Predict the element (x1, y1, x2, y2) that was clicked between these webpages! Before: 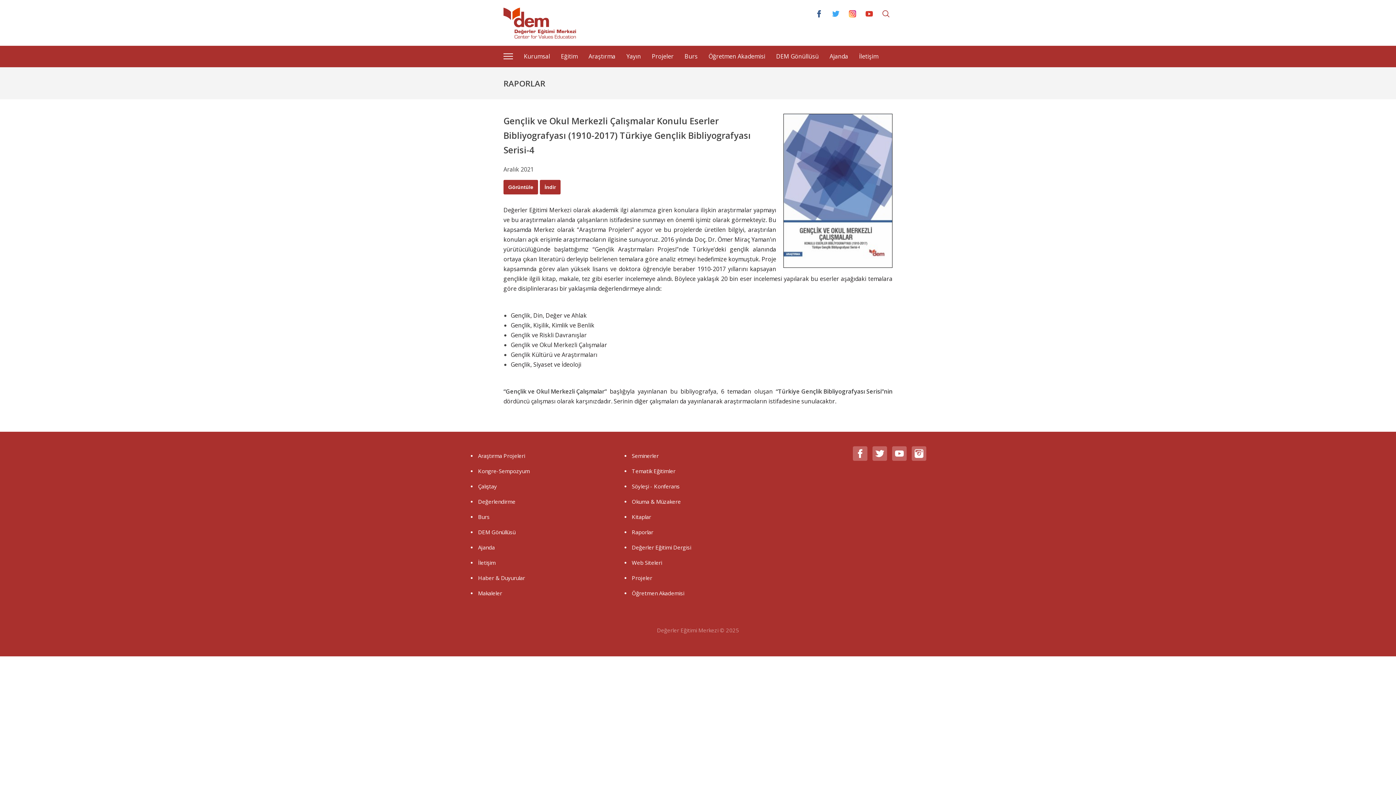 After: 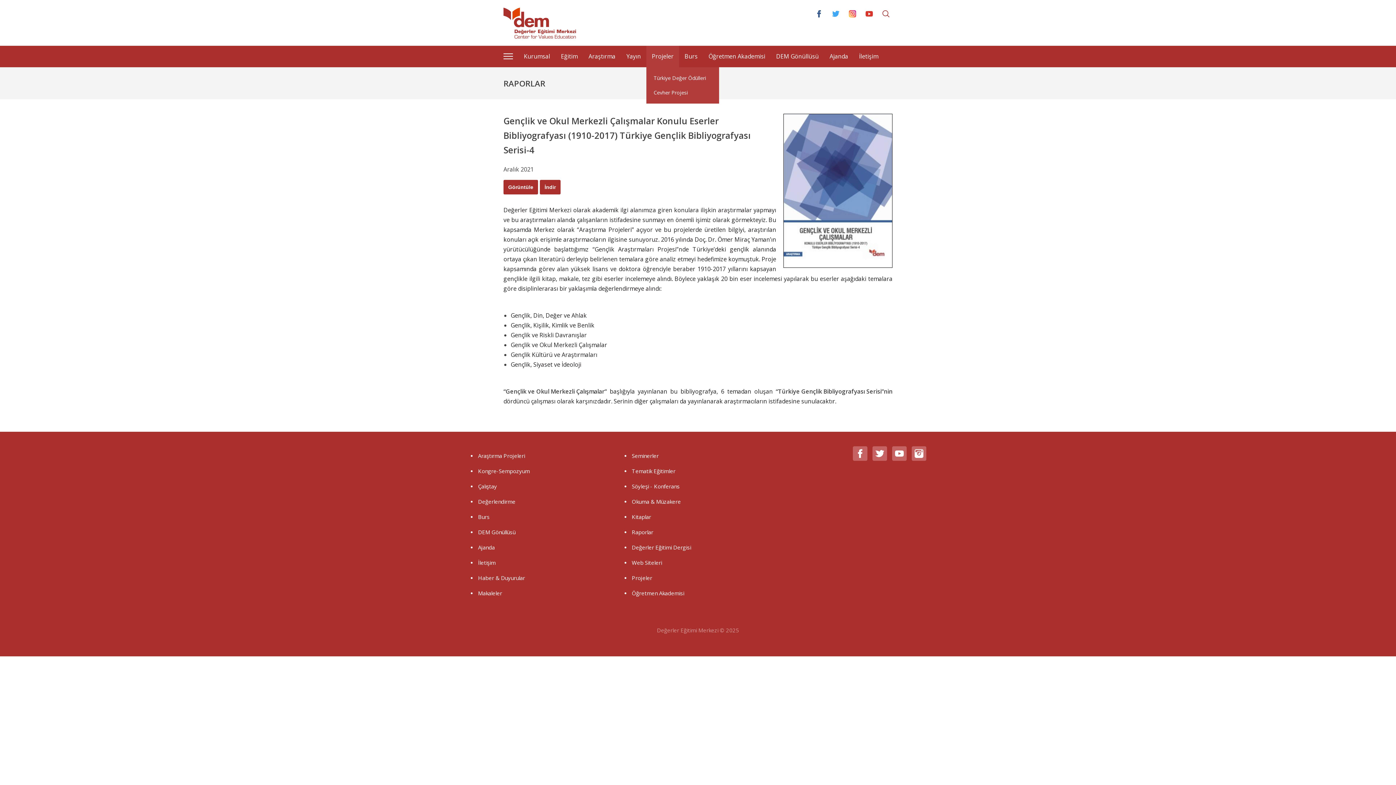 Action: bbox: (646, 45, 679, 67) label: Projeler